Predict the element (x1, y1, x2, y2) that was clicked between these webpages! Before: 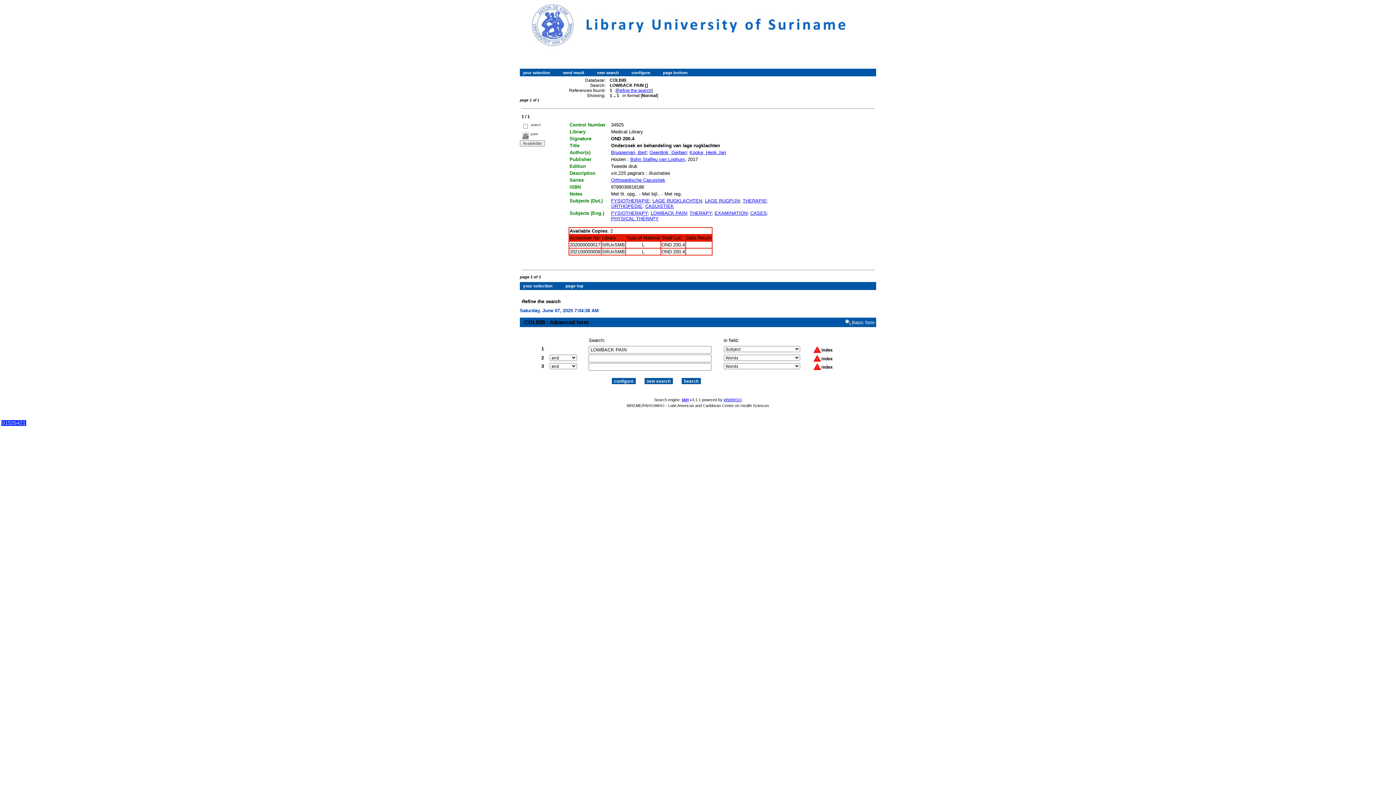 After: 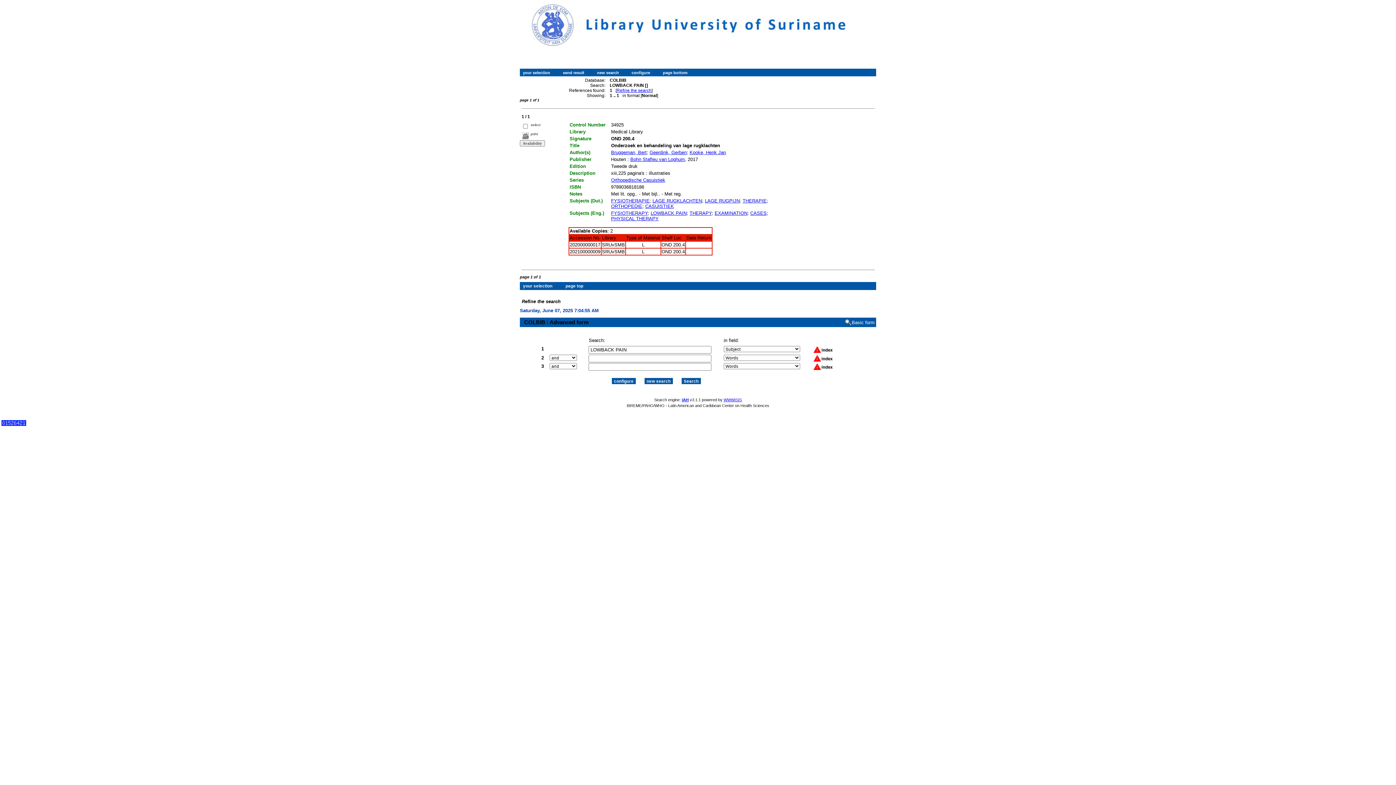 Action: label: Bruggeman, Bert bbox: (611, 149, 646, 155)